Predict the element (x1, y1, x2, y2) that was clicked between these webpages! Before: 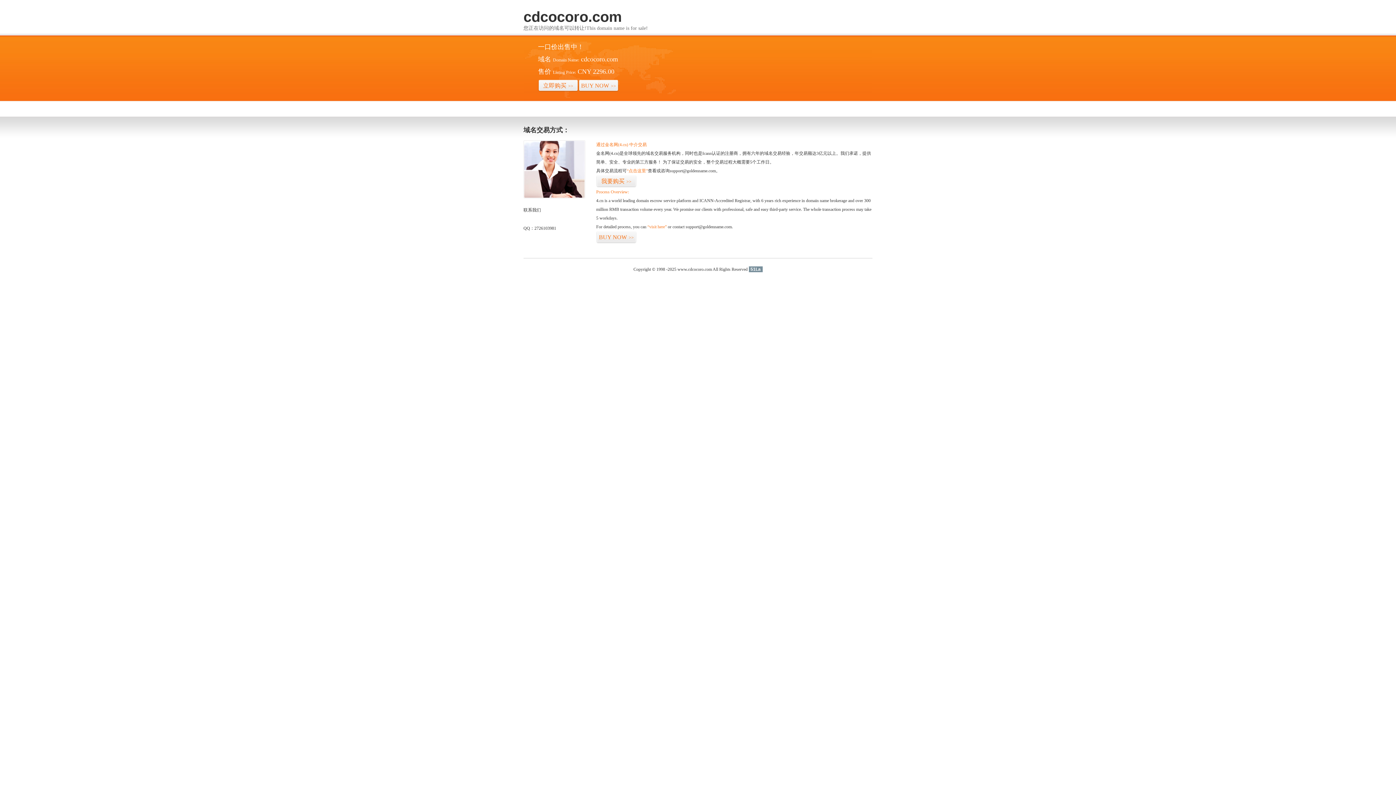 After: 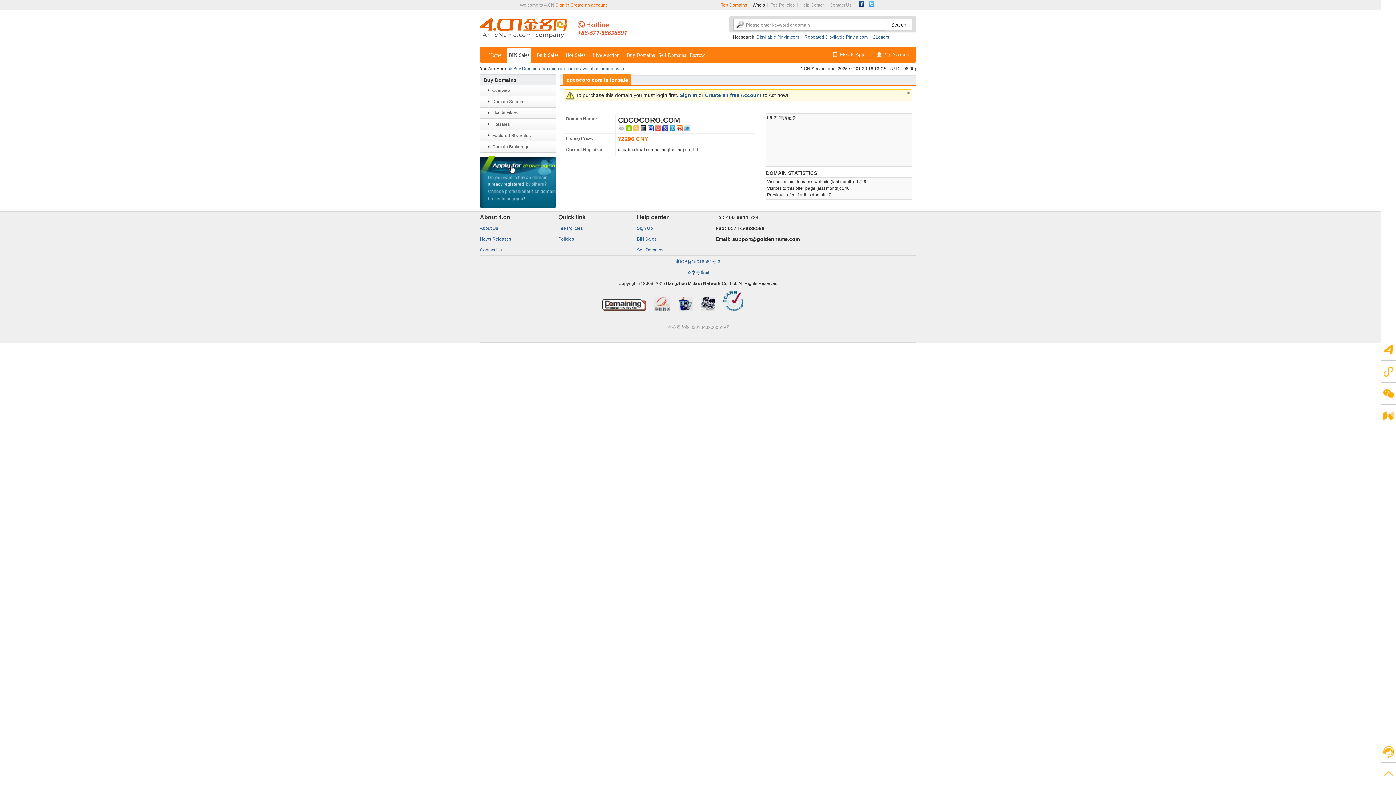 Action: bbox: (538, 79, 578, 92) label: 立即购买>>